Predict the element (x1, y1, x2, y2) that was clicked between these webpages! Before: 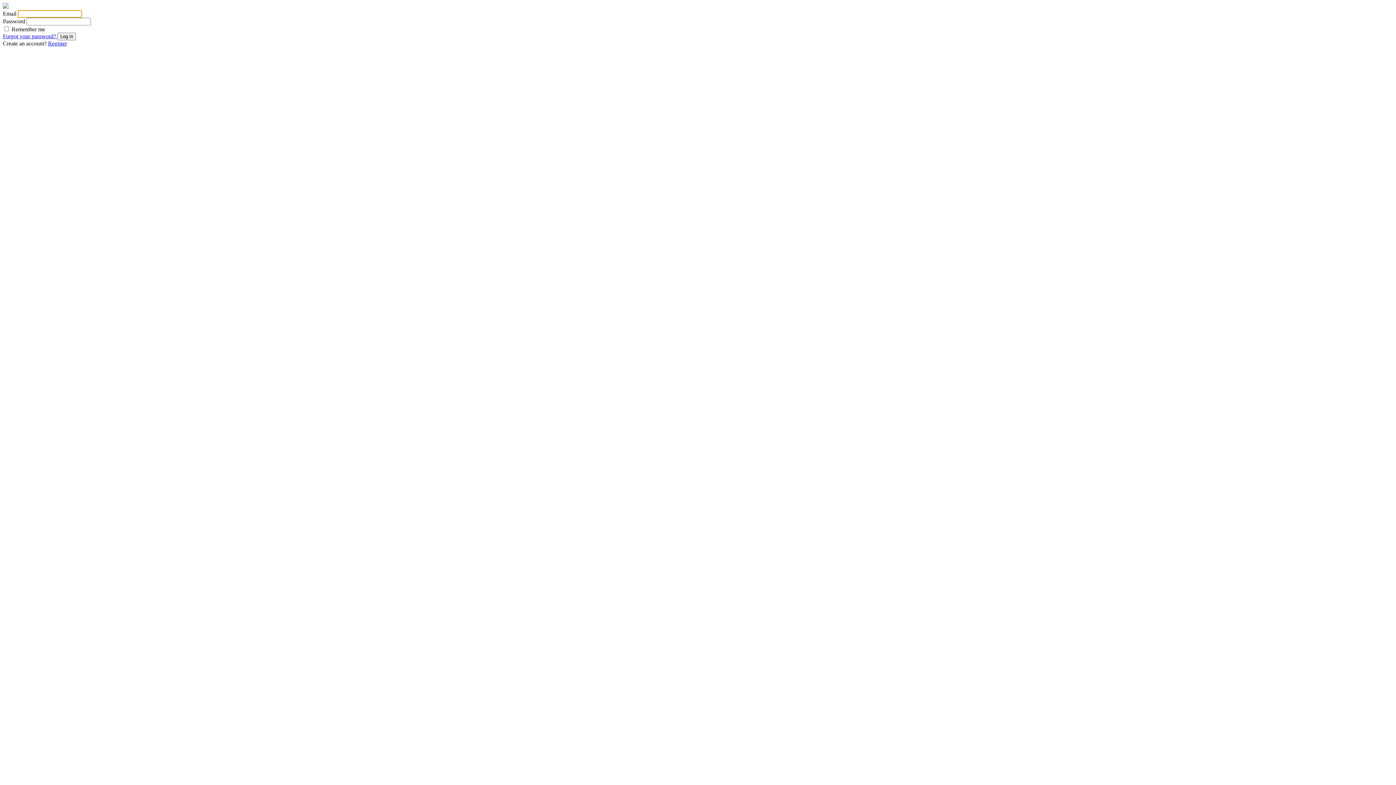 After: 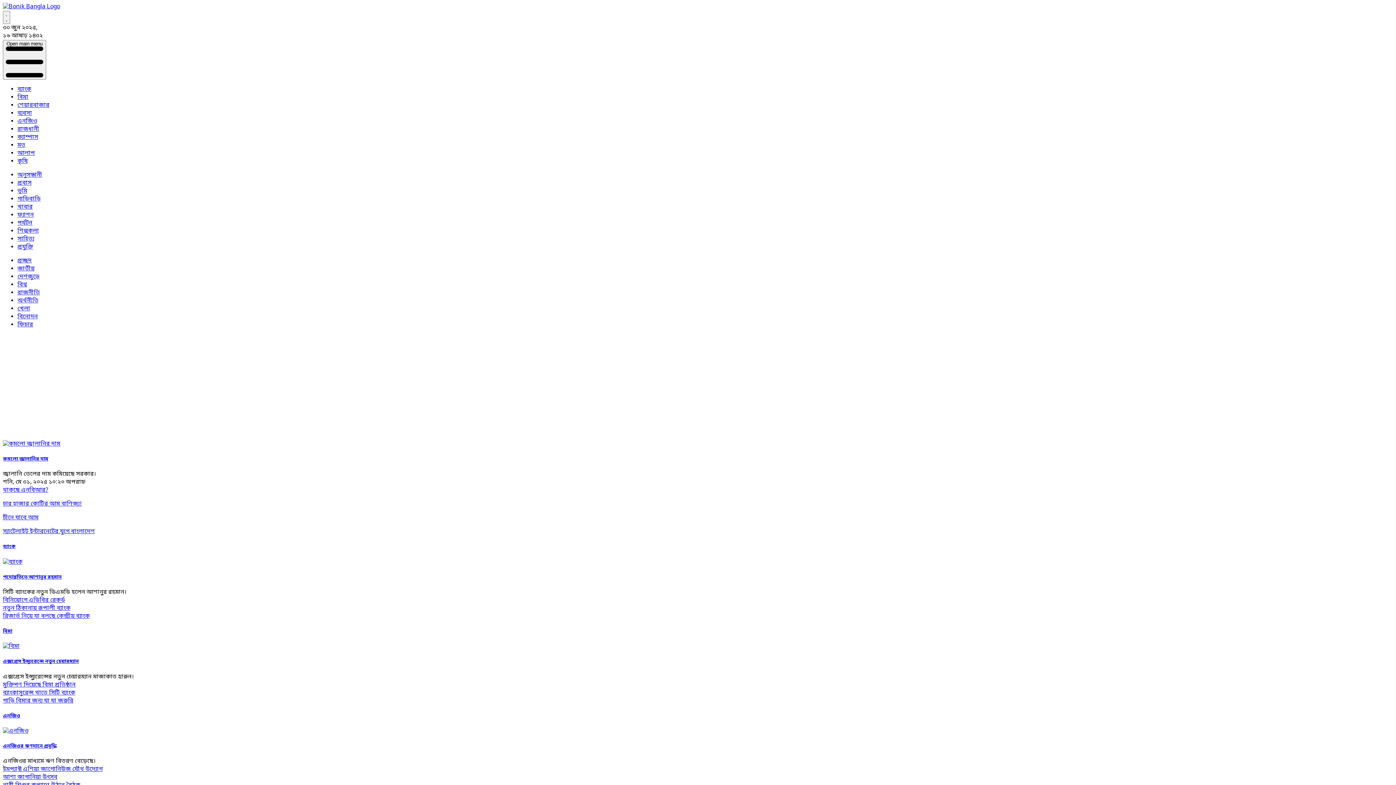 Action: bbox: (2, 3, 8, 9)